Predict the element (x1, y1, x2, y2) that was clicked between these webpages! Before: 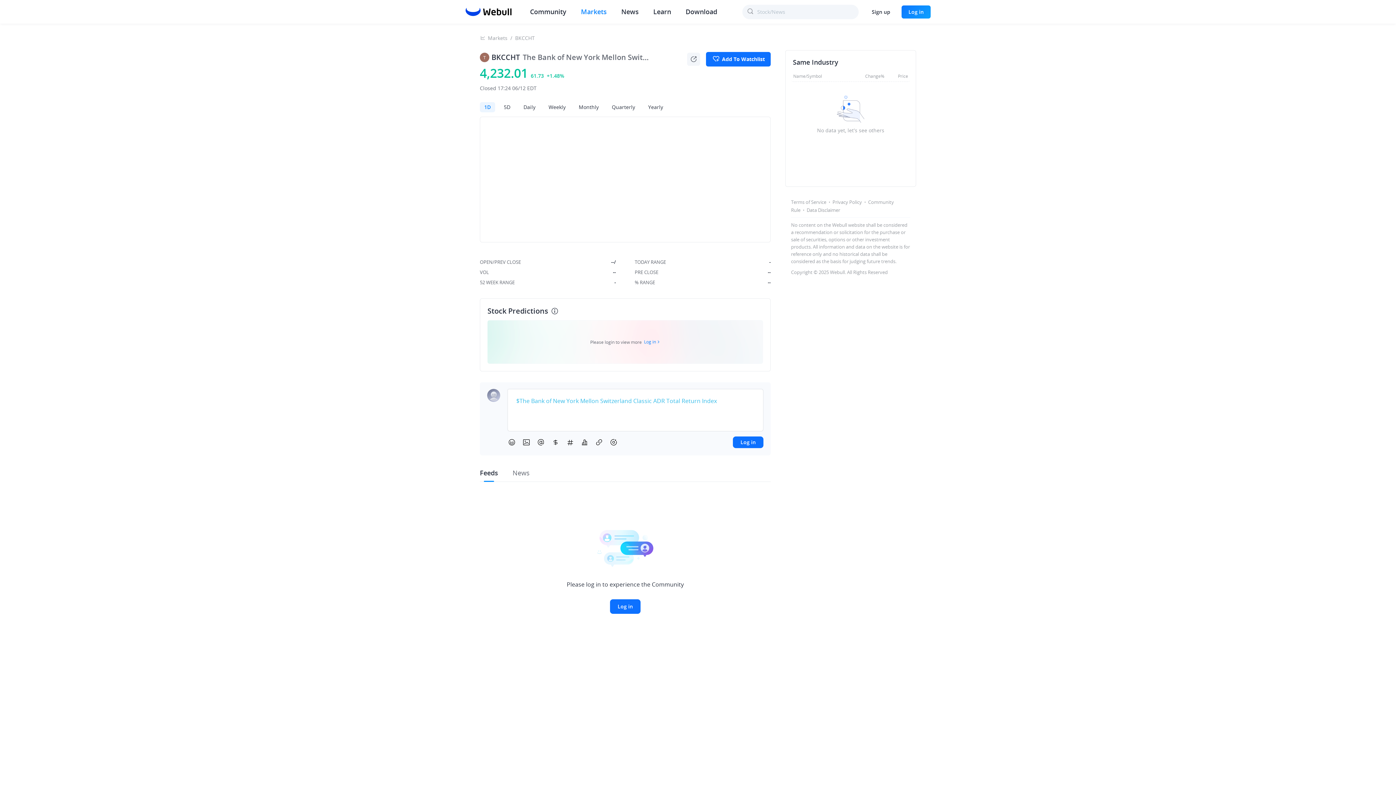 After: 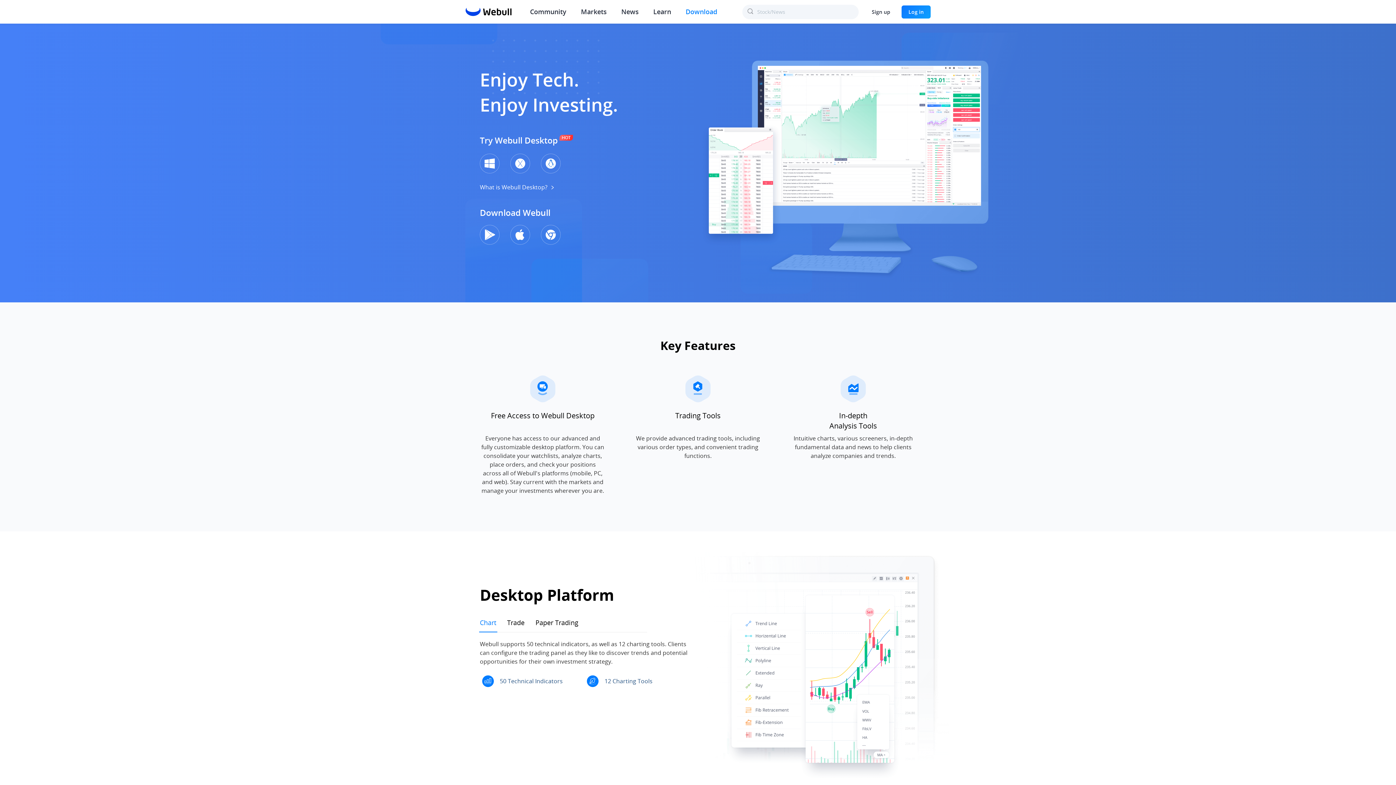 Action: bbox: (685, 7, 717, 16) label: Download